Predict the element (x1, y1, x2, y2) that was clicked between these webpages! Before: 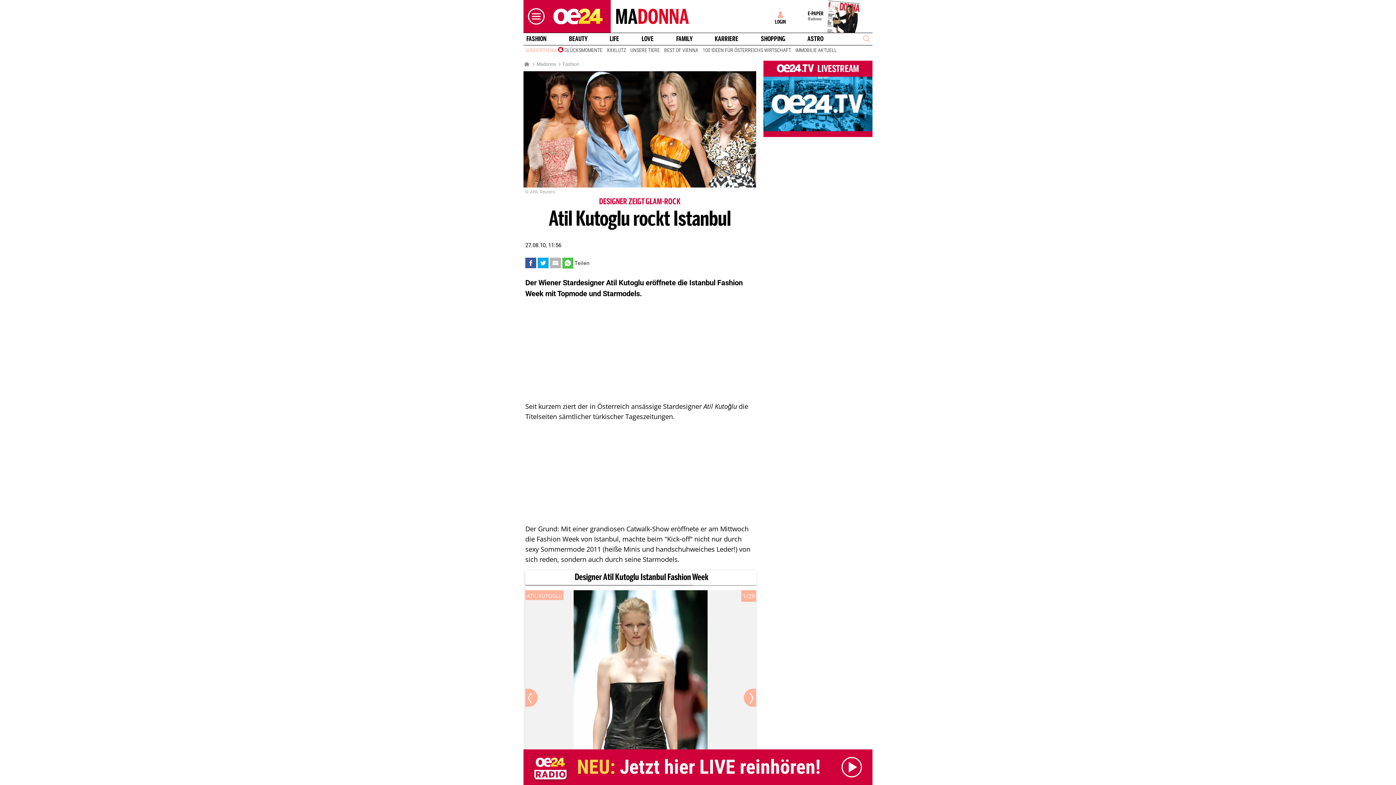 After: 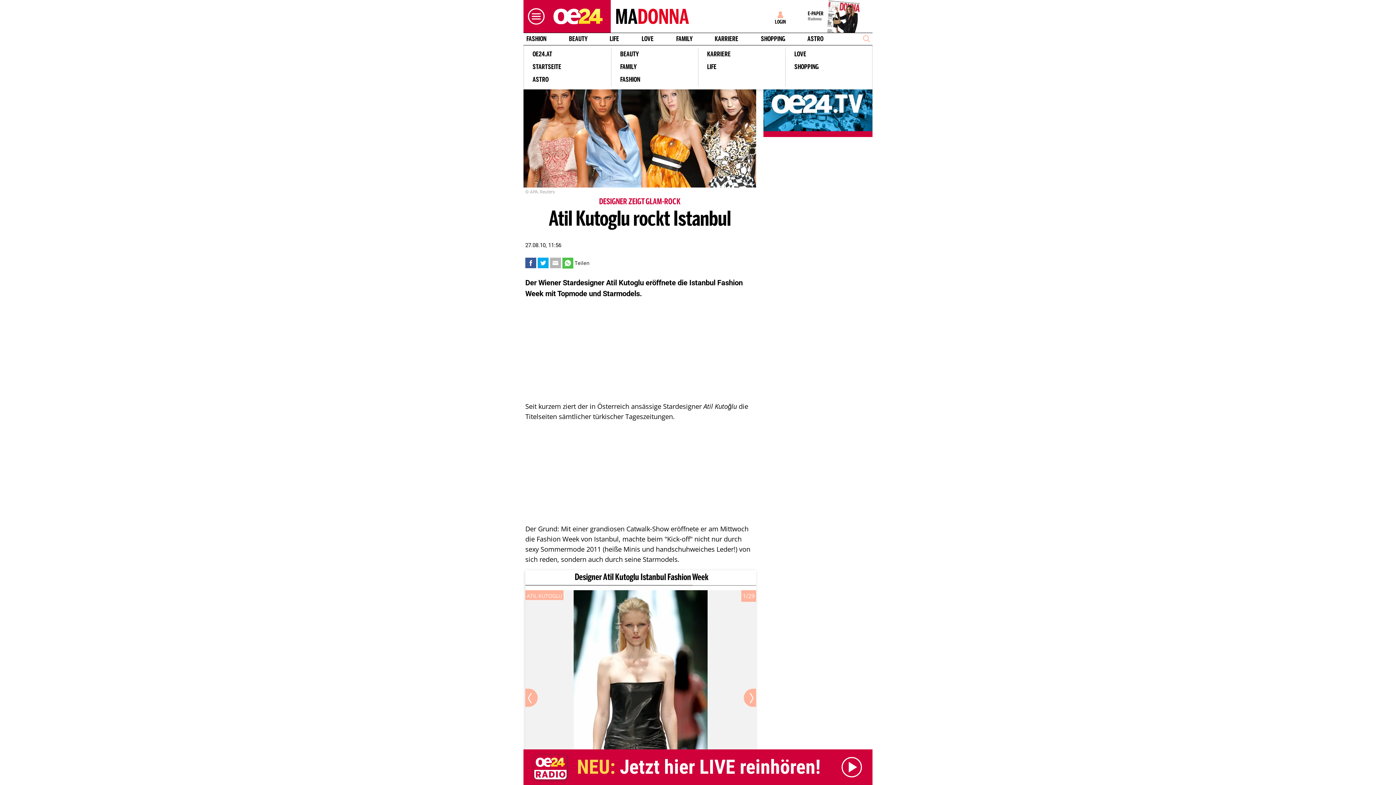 Action: bbox: (523, 7, 545, 25)